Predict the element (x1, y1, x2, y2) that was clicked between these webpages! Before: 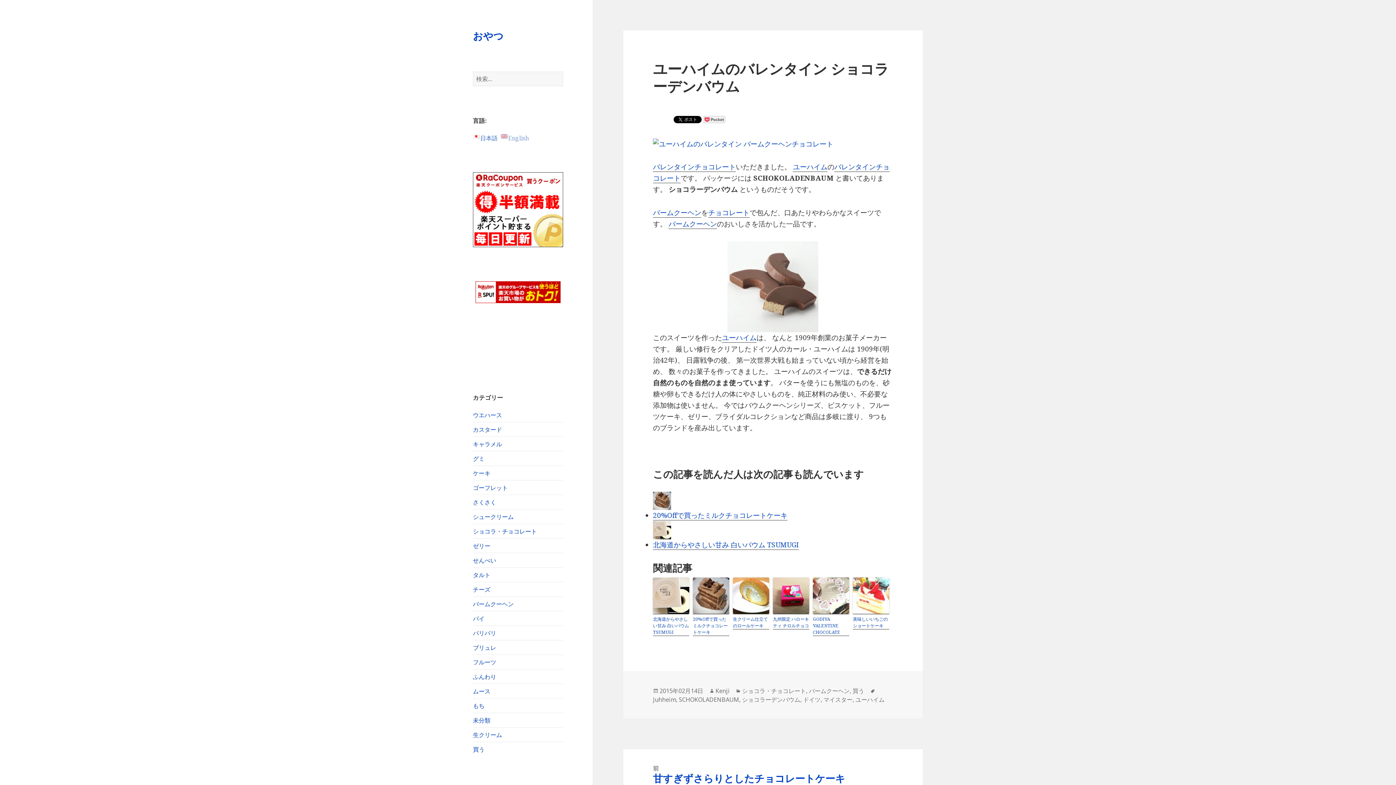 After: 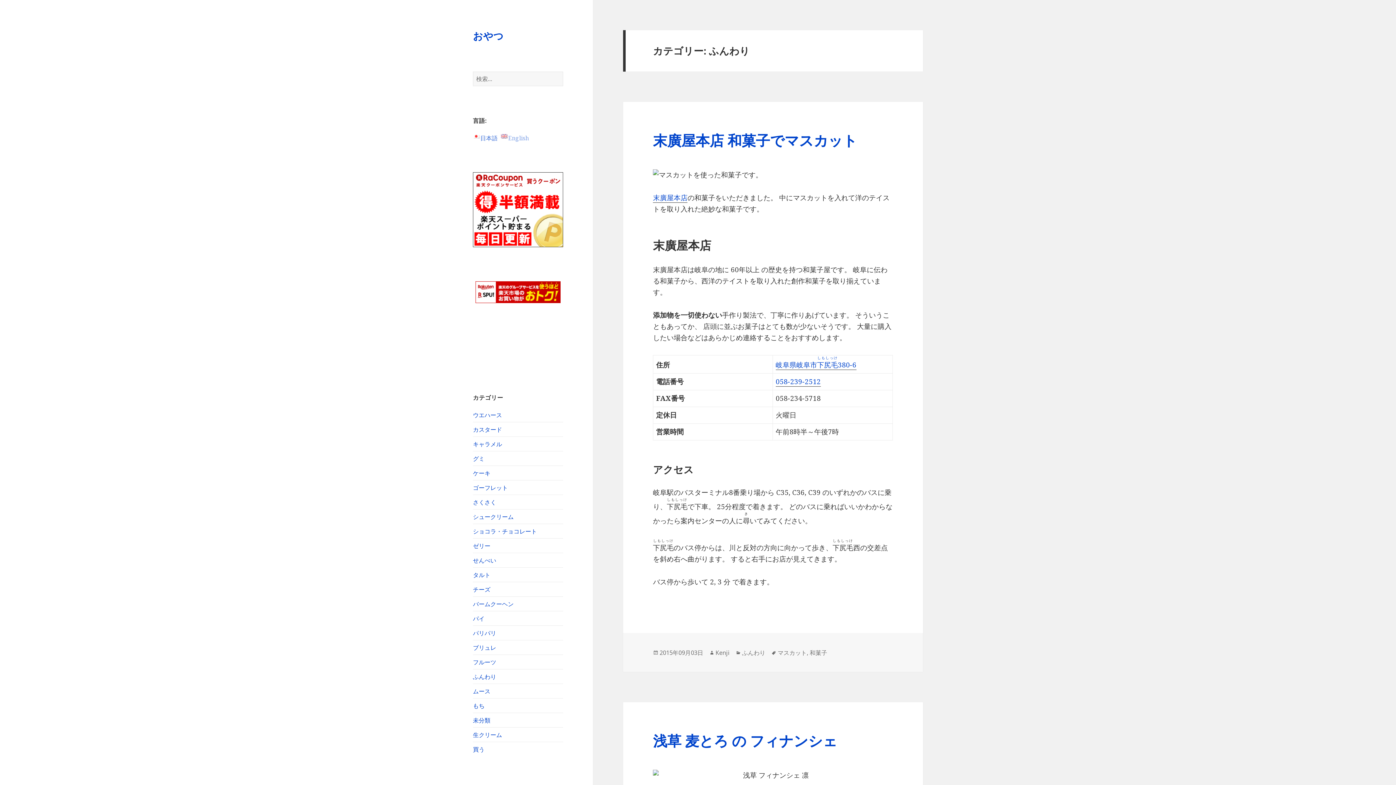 Action: bbox: (473, 673, 496, 681) label: ふんわり